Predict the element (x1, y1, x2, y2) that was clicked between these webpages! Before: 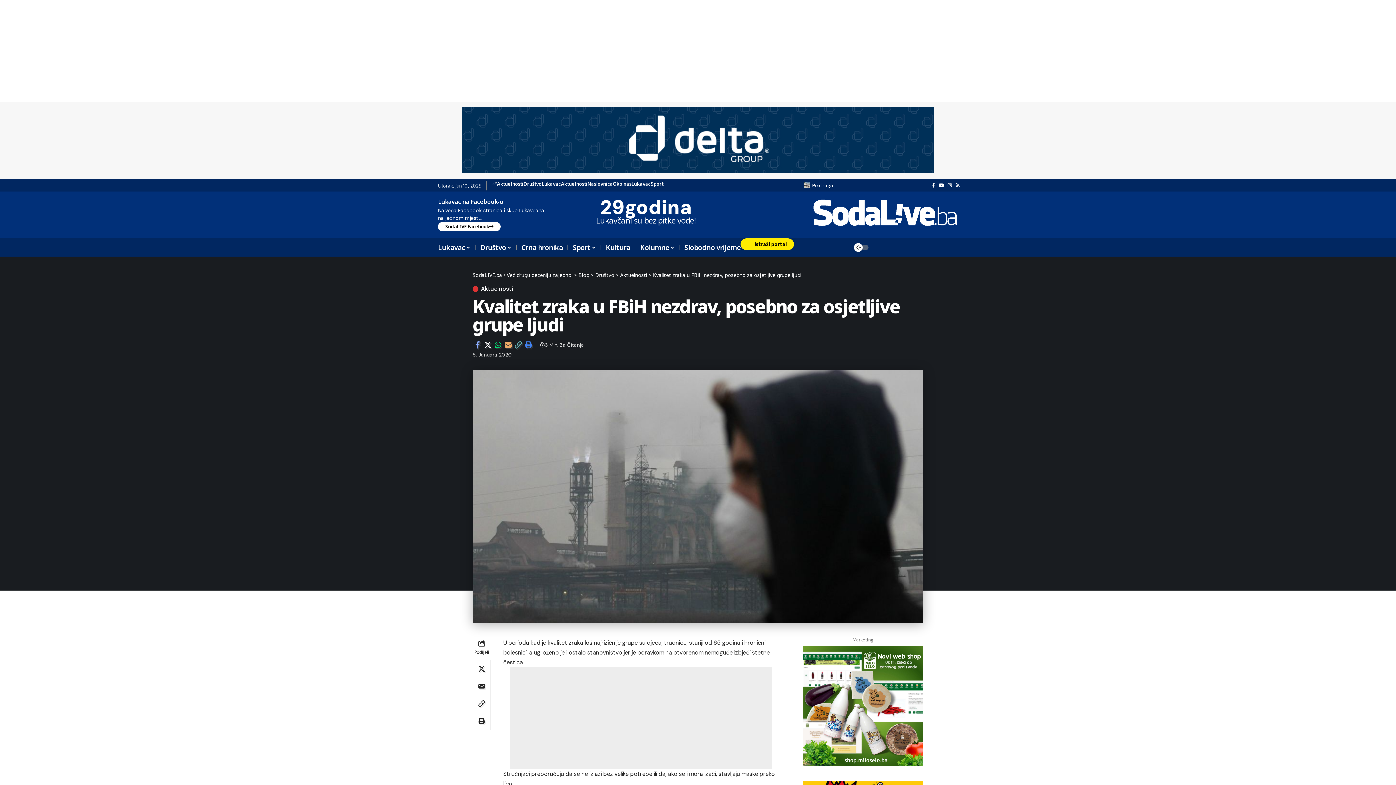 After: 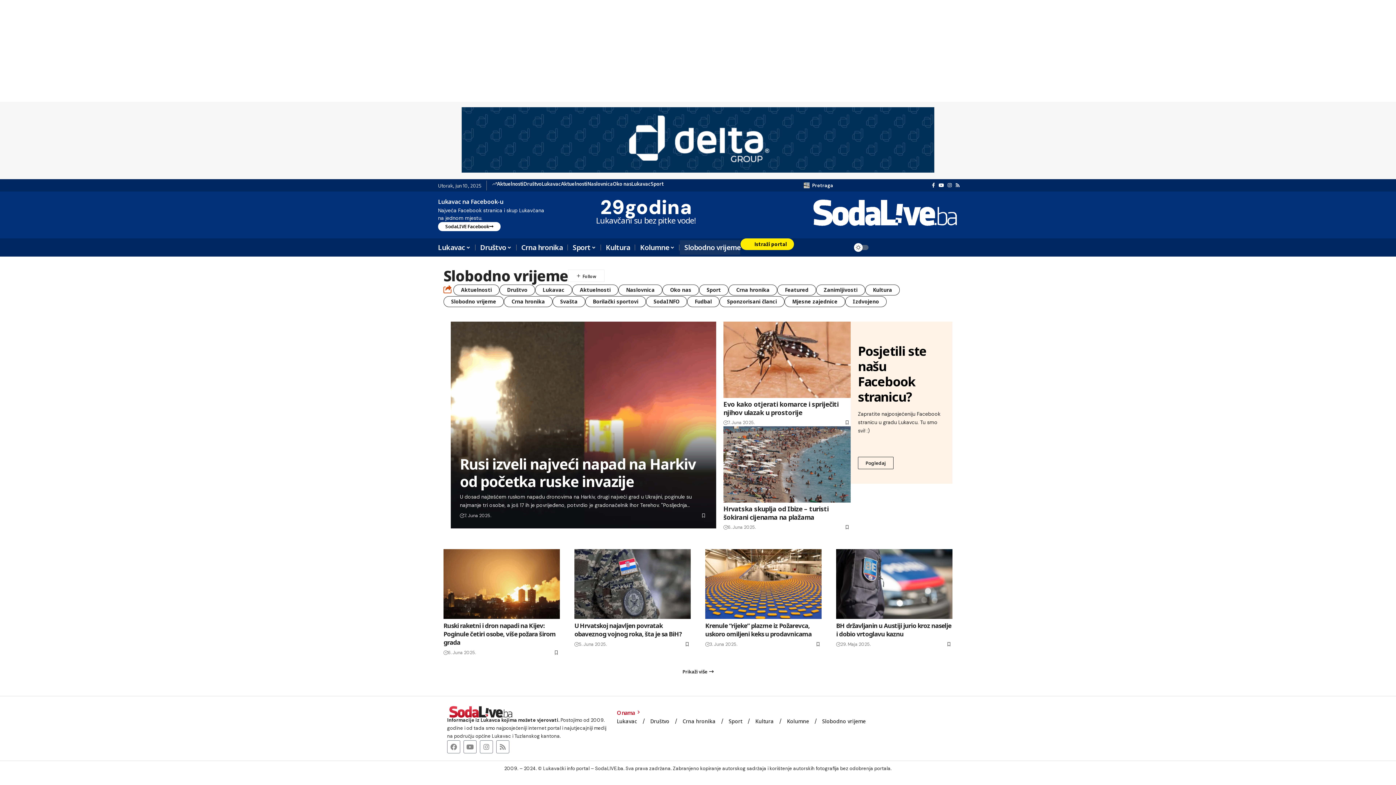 Action: label: Slobodno vrijeme bbox: (679, 238, 740, 256)